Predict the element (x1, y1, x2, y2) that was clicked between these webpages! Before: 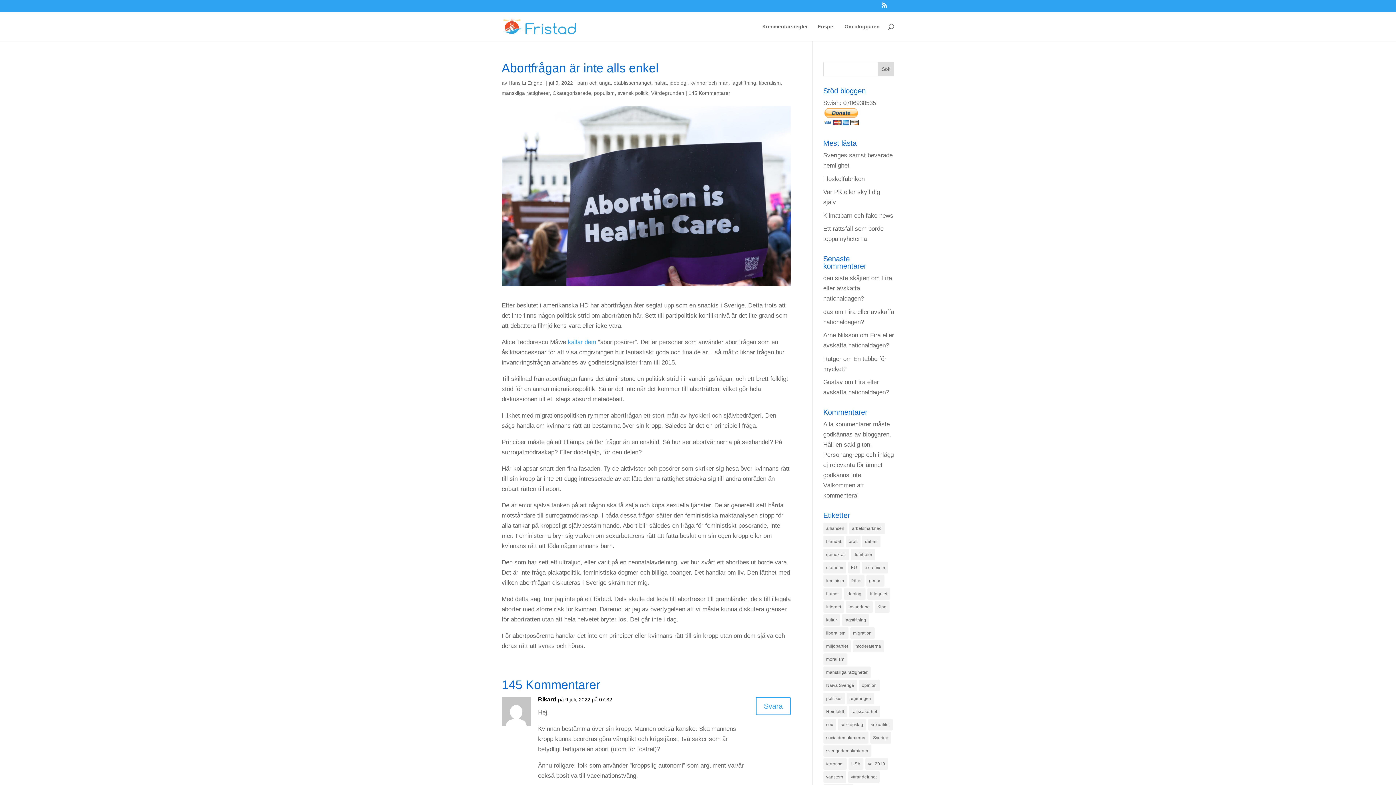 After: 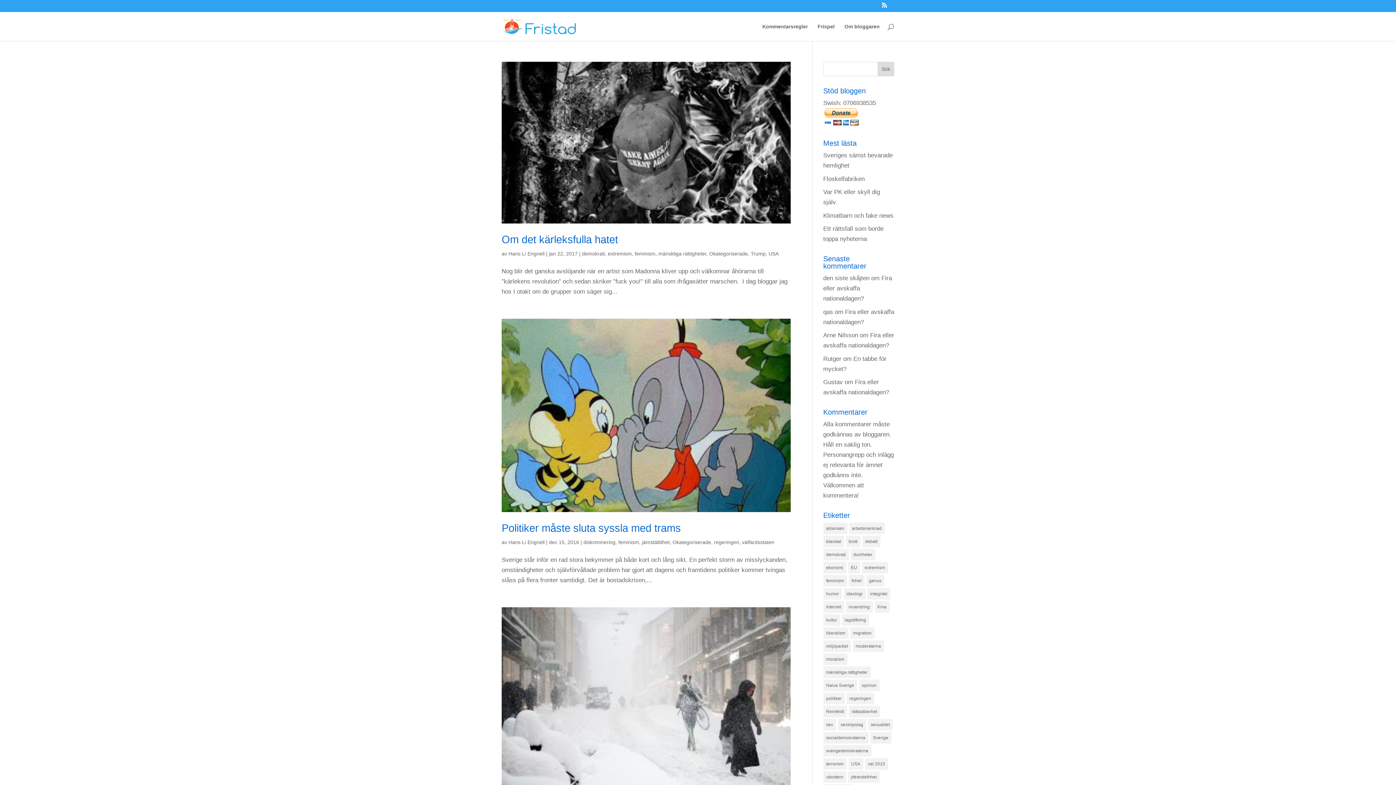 Action: bbox: (823, 575, 847, 586) label: feminism (349 objekt)